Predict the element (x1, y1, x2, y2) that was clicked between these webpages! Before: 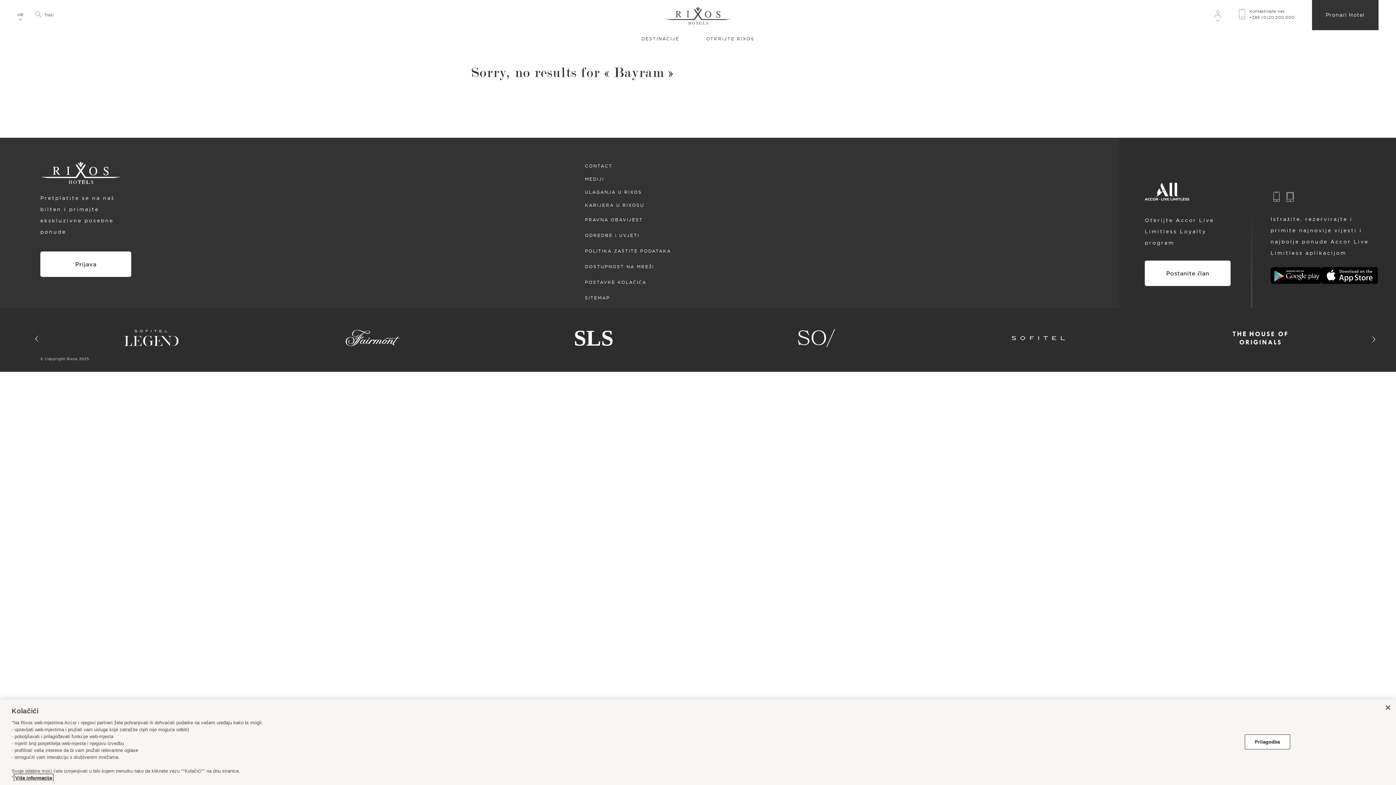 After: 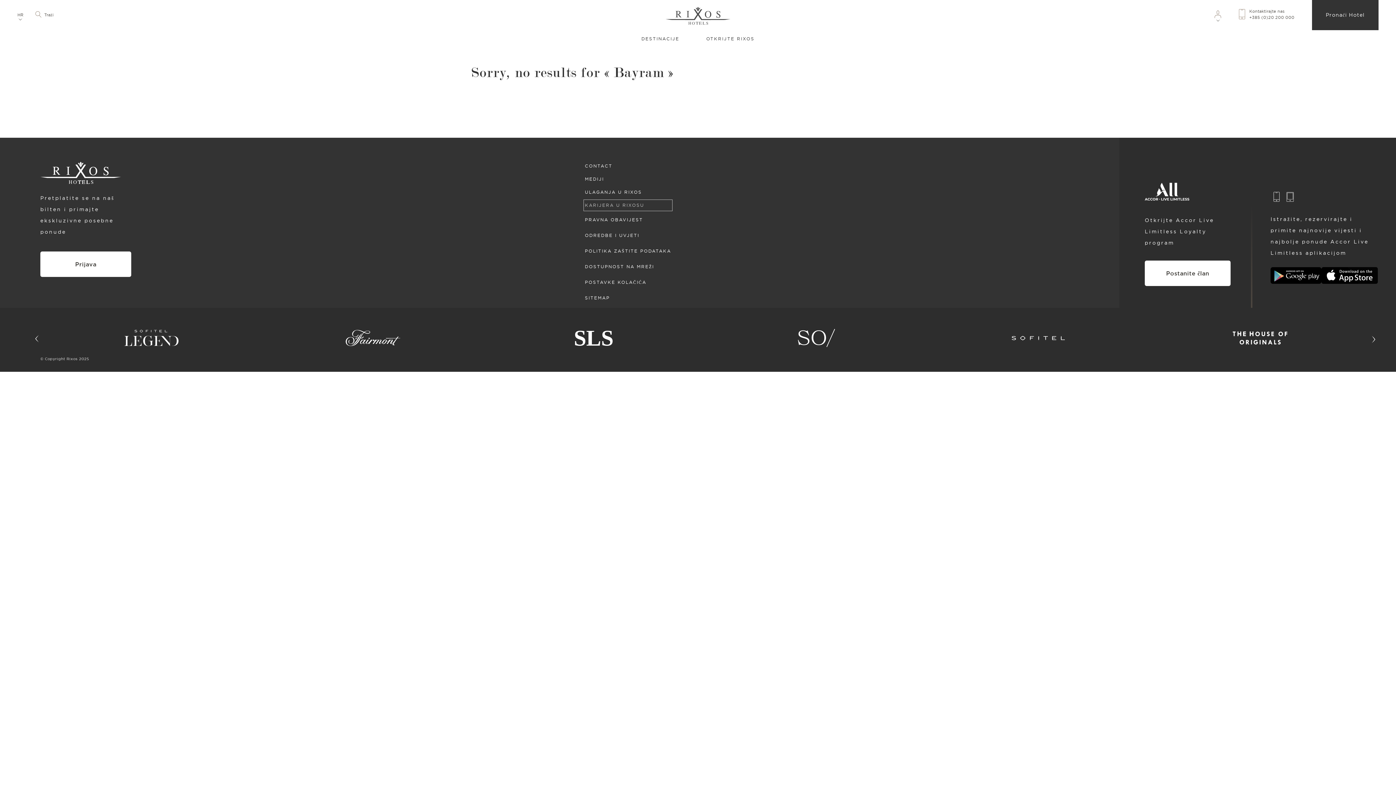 Action: label: KARIJERA U RIXOSU bbox: (585, 201, 671, 209)